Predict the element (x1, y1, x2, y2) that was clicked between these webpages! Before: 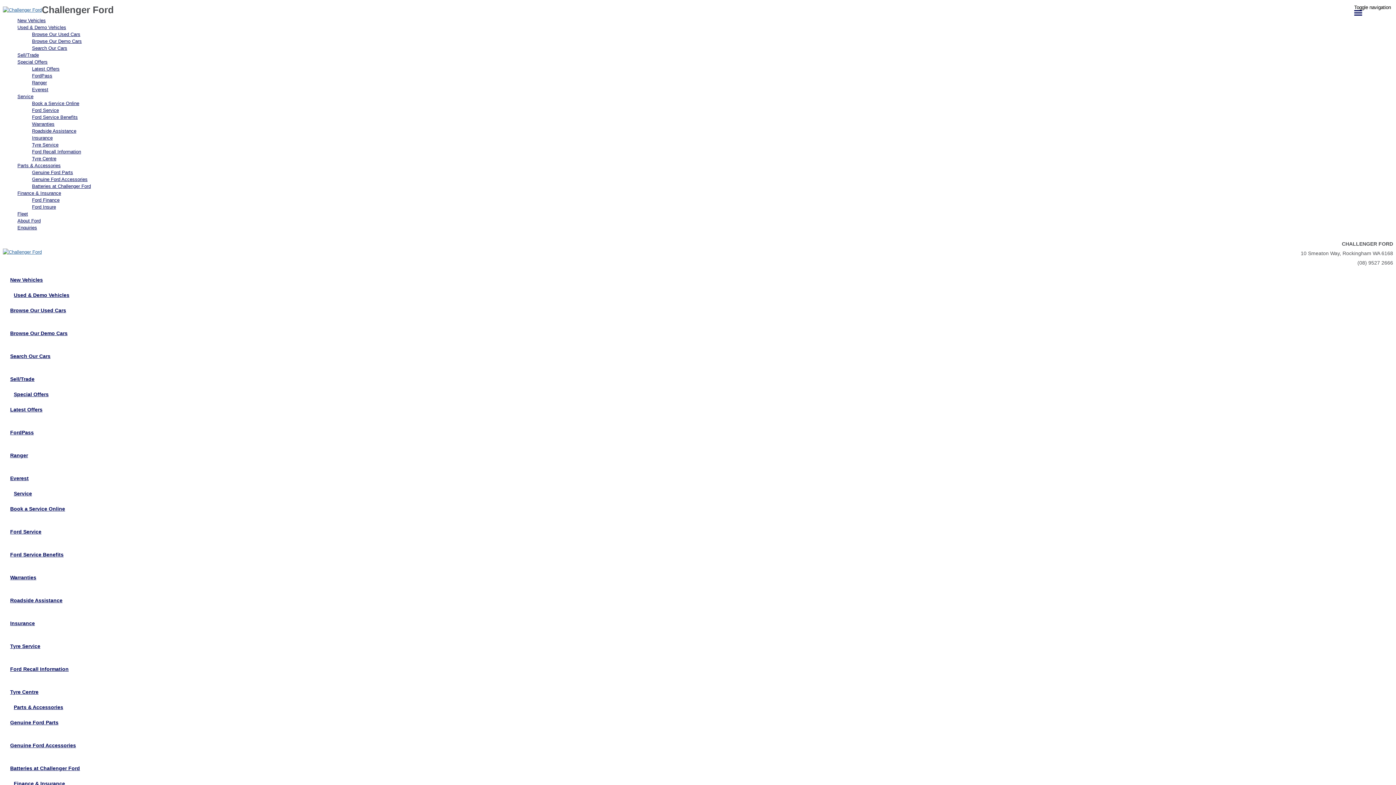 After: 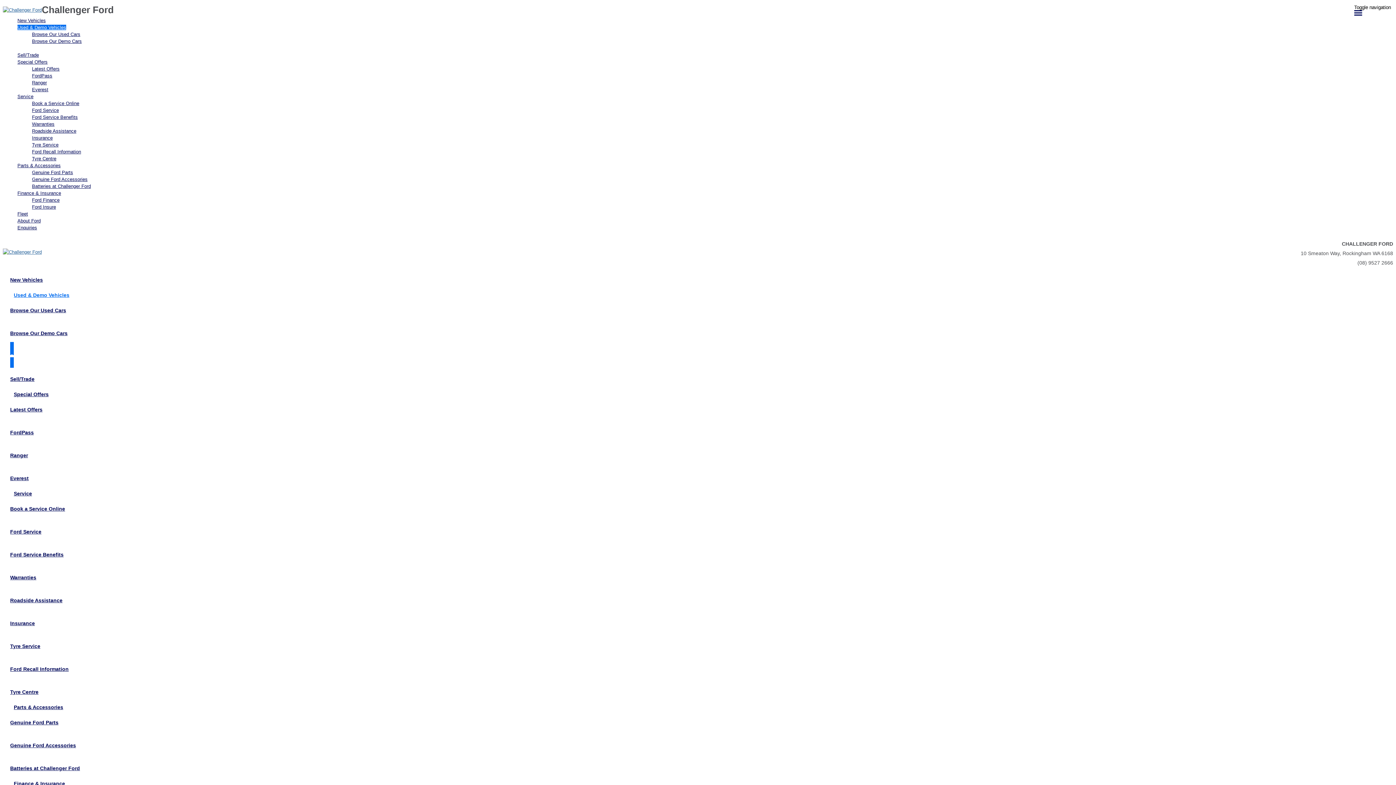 Action: bbox: (10, 342, 67, 370) label: Search Our Cars